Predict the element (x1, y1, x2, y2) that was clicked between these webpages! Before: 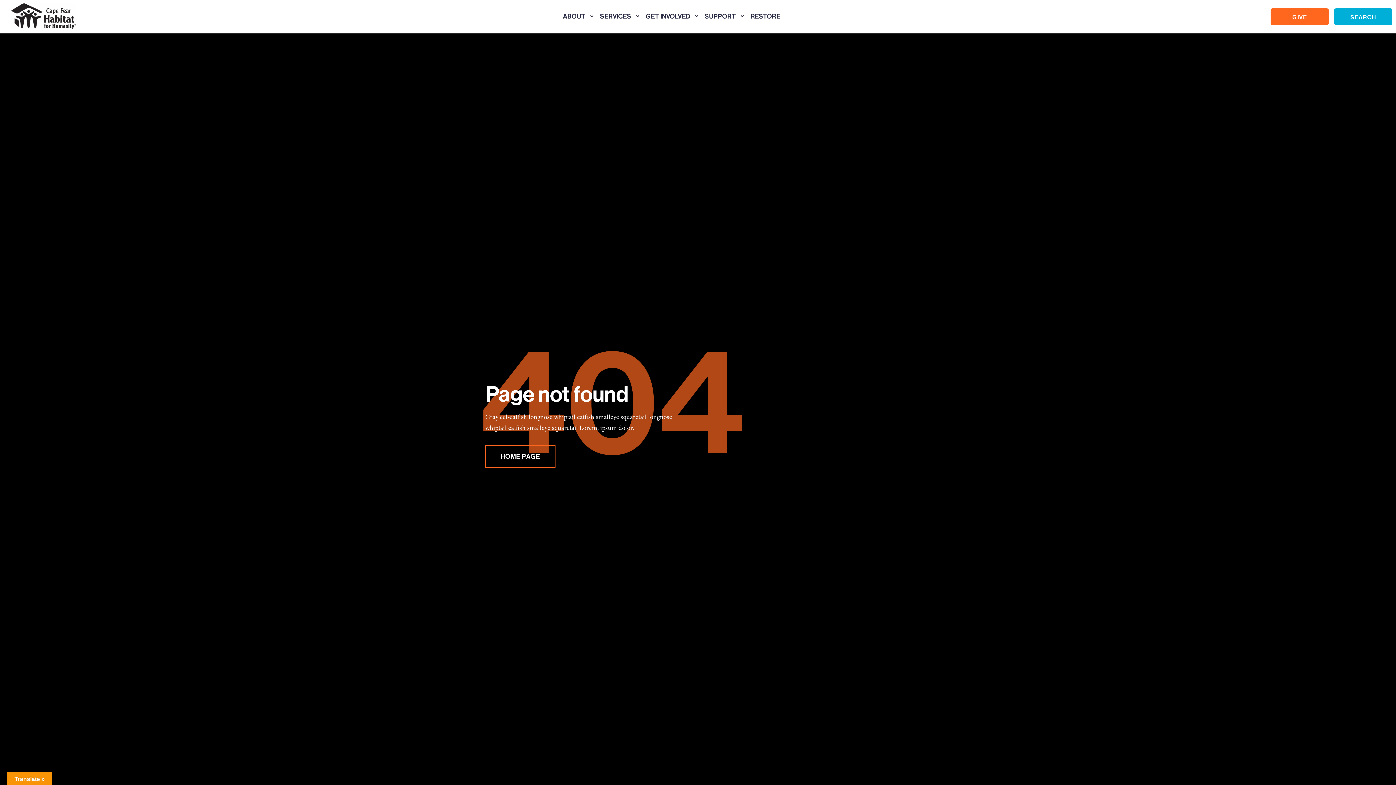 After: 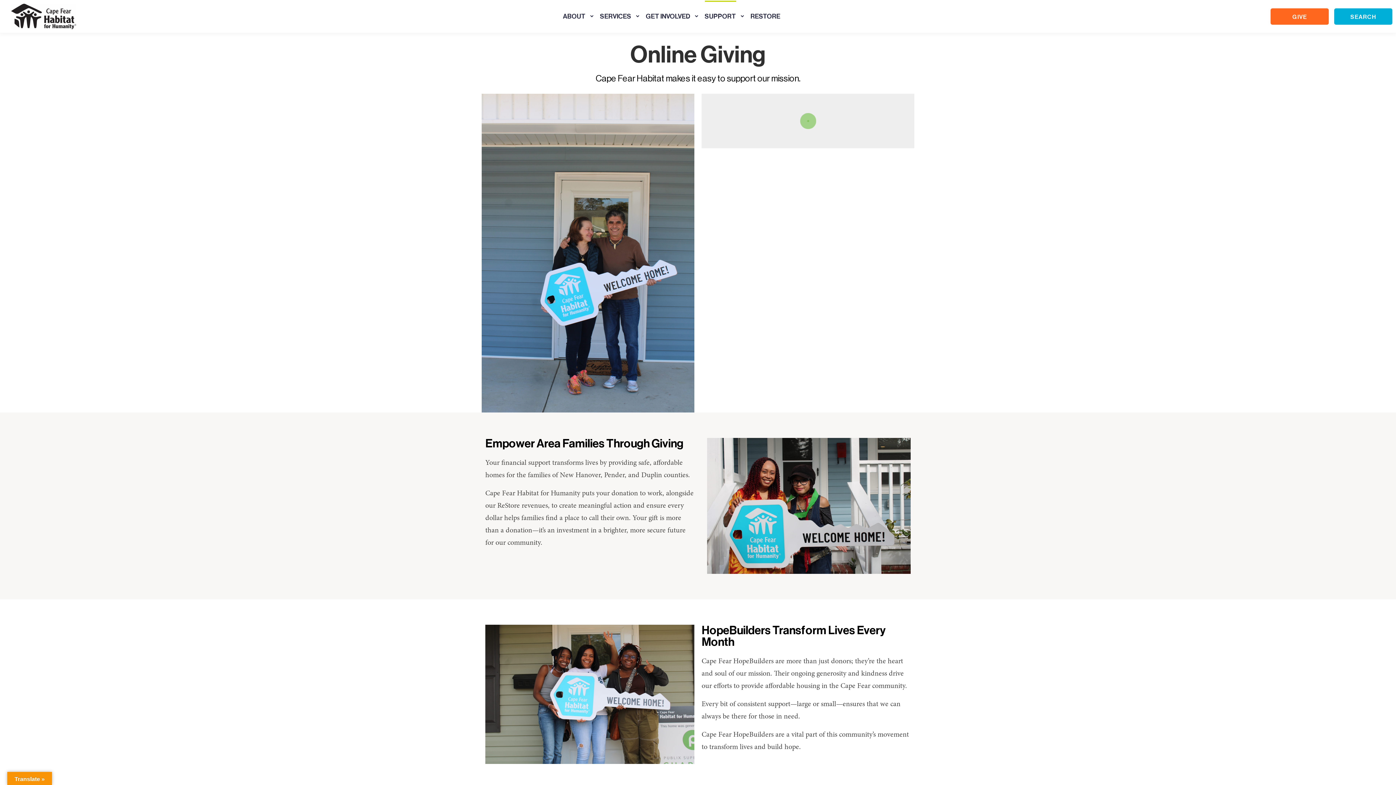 Action: label: SUPPORT bbox: (704, 10, 736, 21)